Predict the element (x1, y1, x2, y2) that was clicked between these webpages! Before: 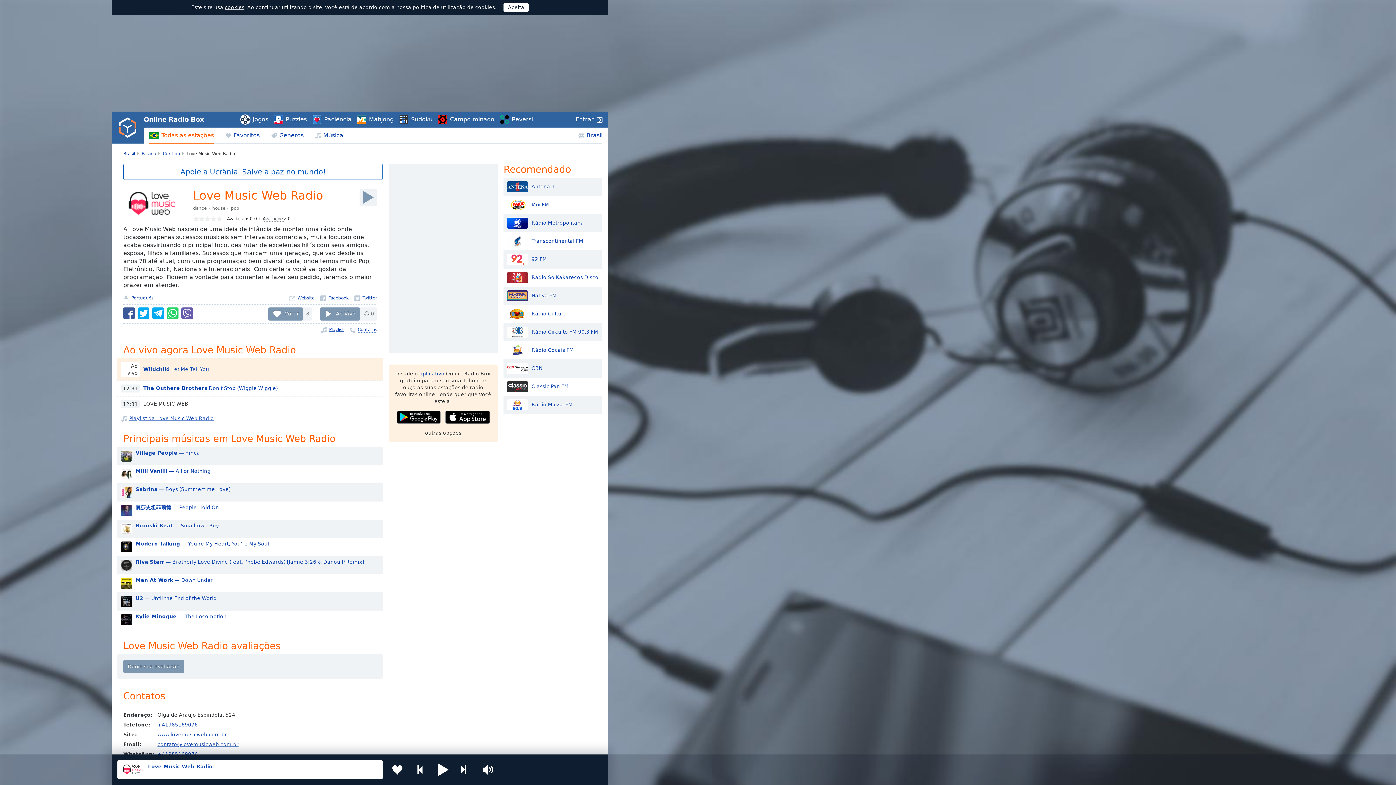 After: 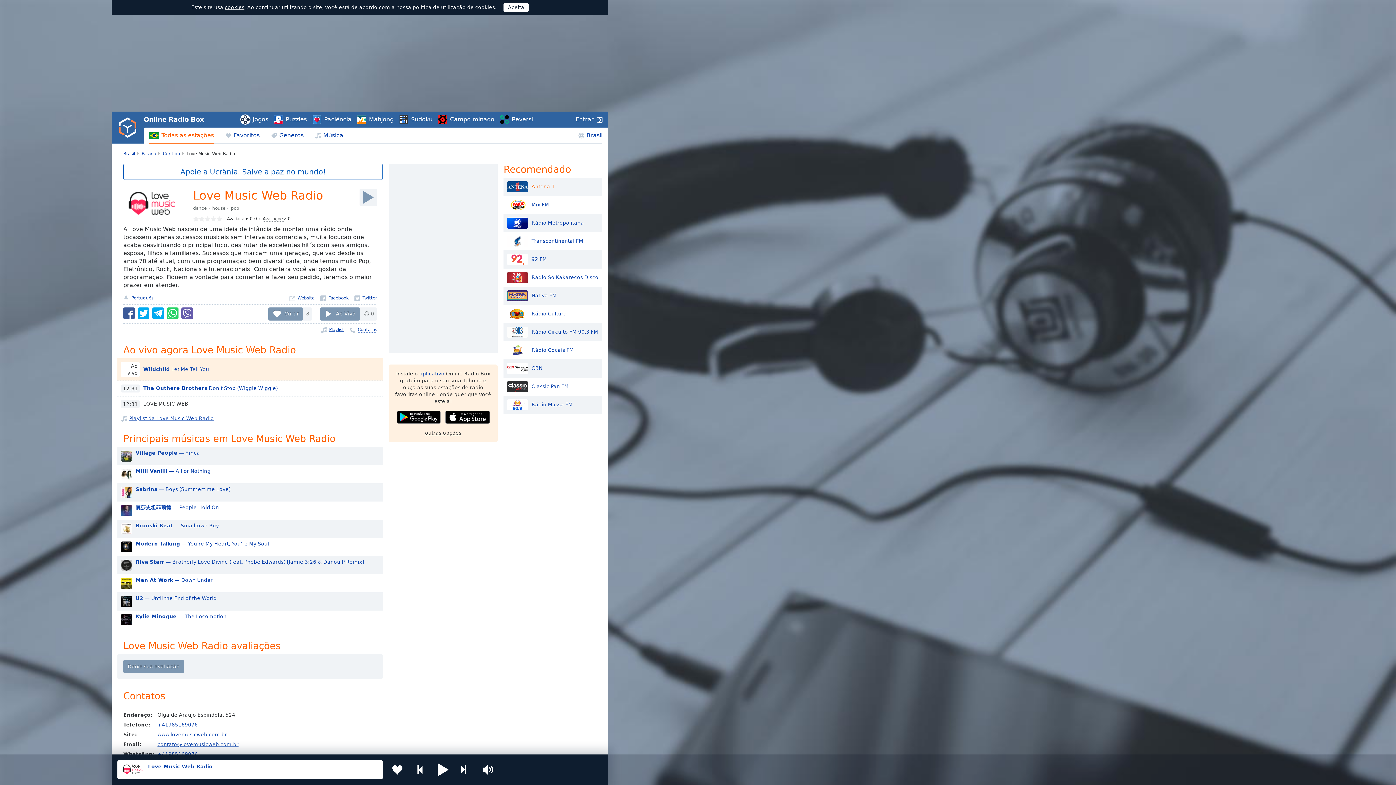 Action: label: Antena 1 bbox: (507, 181, 598, 192)